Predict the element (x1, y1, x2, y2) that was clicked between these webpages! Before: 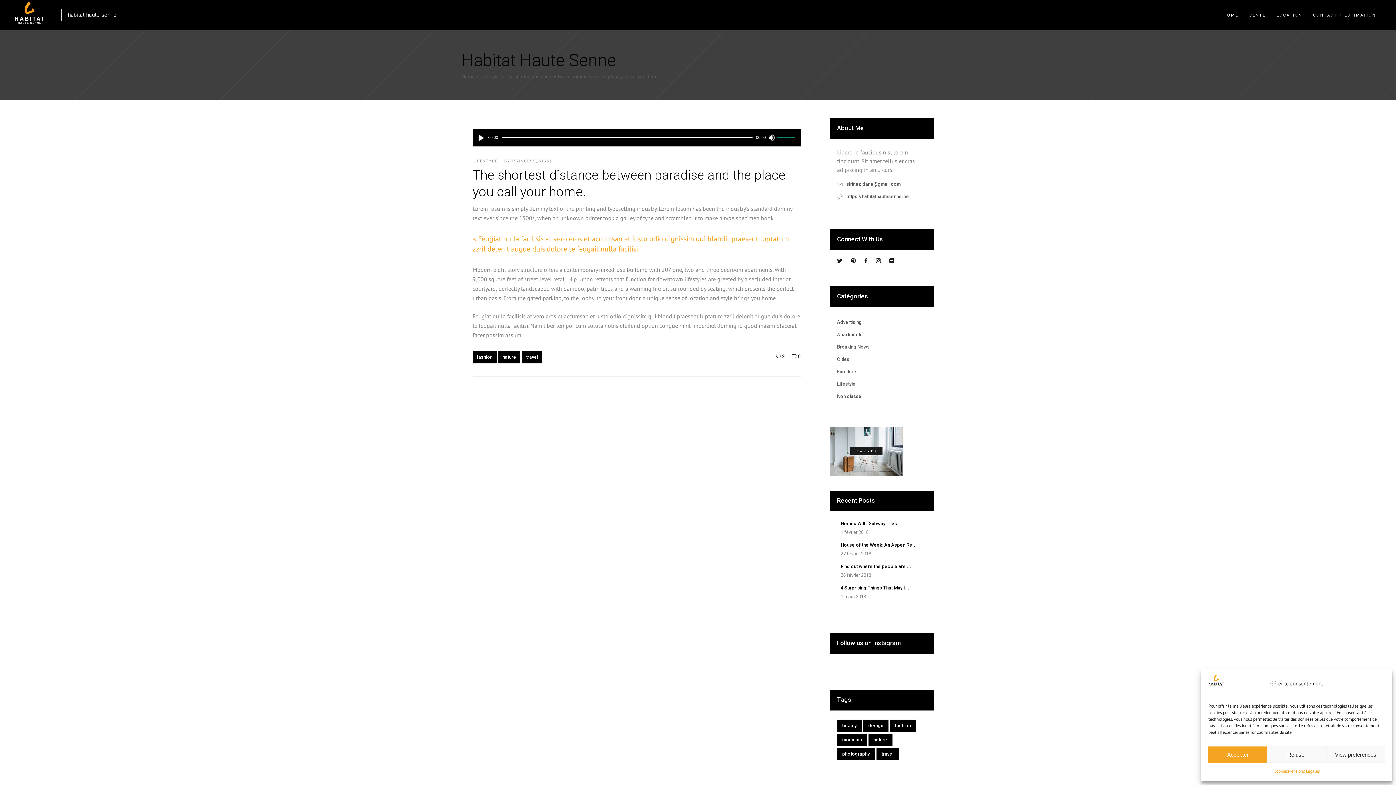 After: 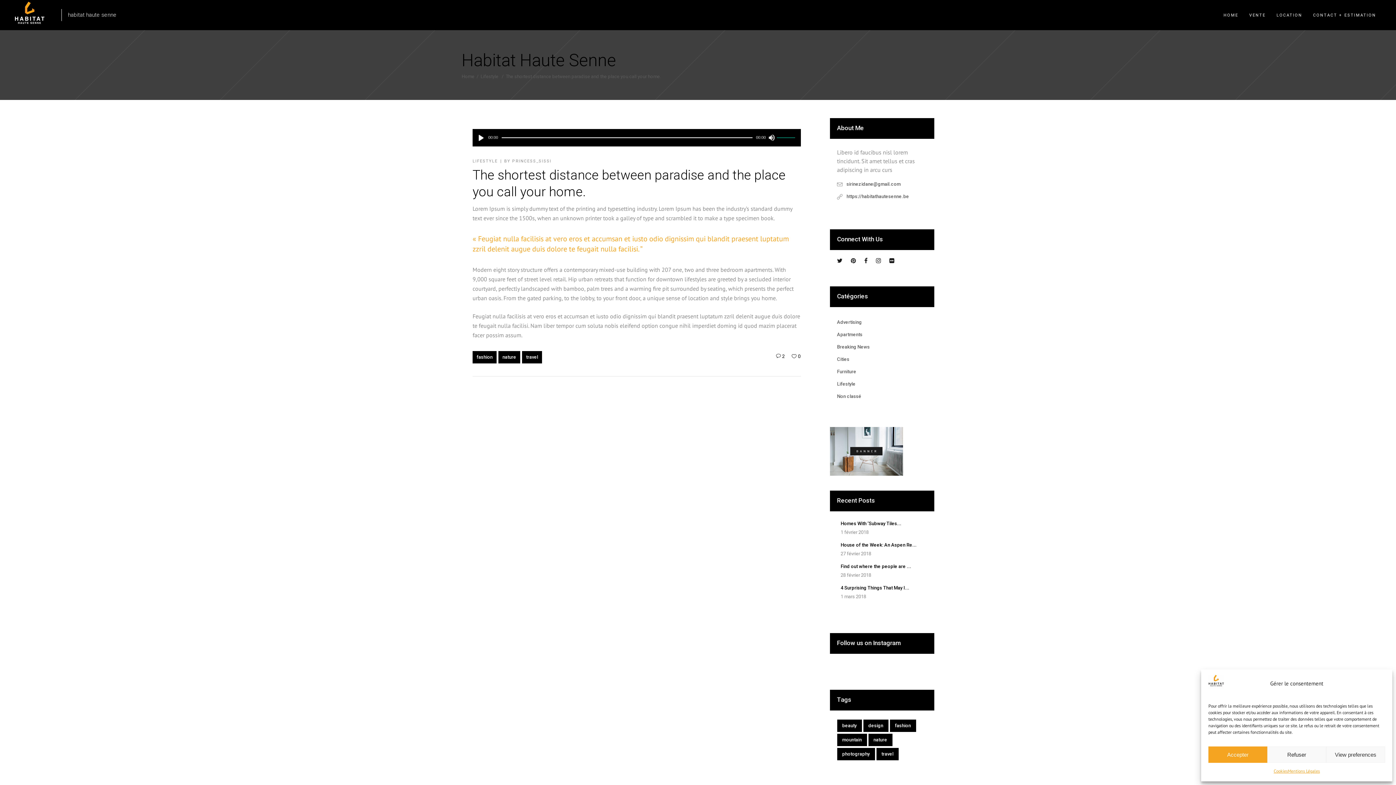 Action: label: Lecture bbox: (474, 129, 488, 146)